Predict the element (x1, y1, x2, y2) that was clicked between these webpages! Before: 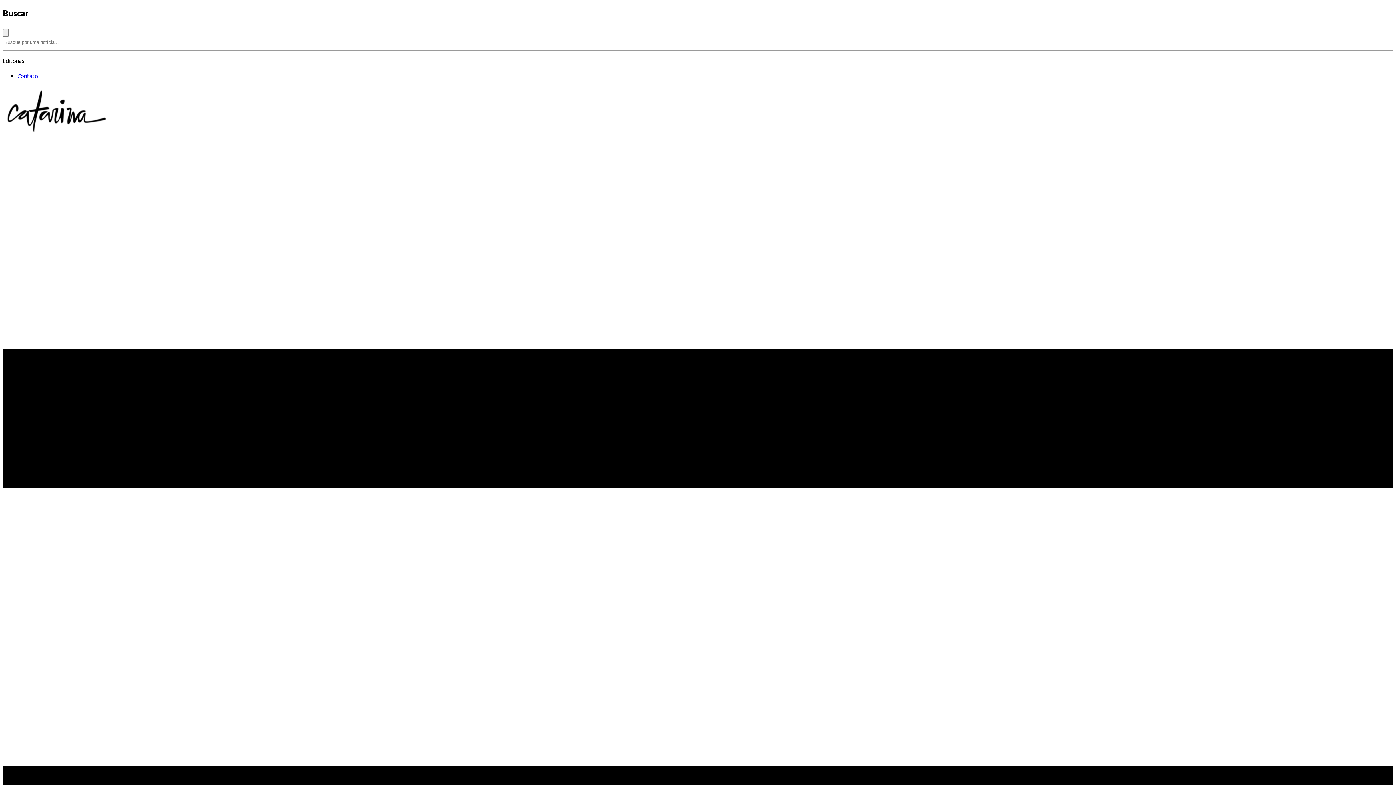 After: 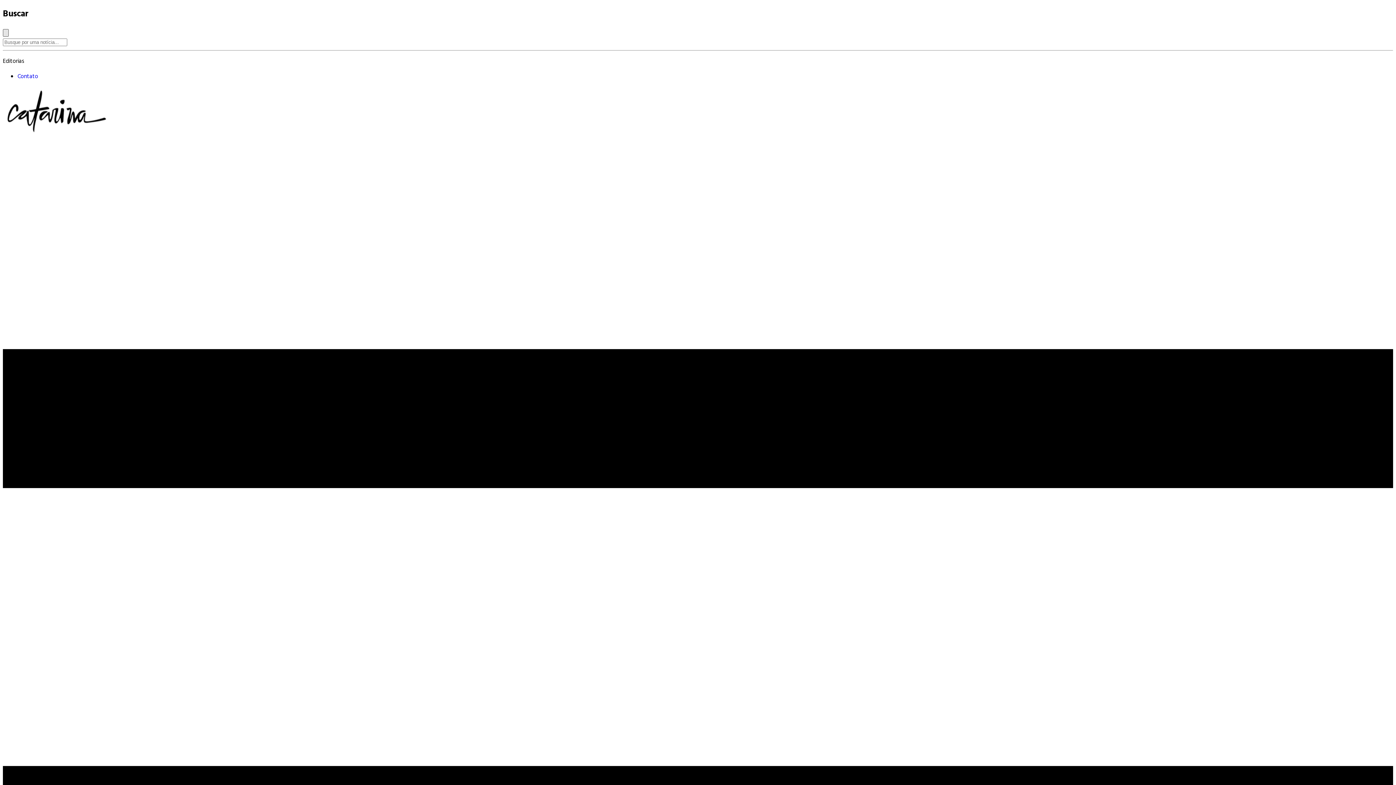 Action: bbox: (2, 29, 8, 36) label: Close